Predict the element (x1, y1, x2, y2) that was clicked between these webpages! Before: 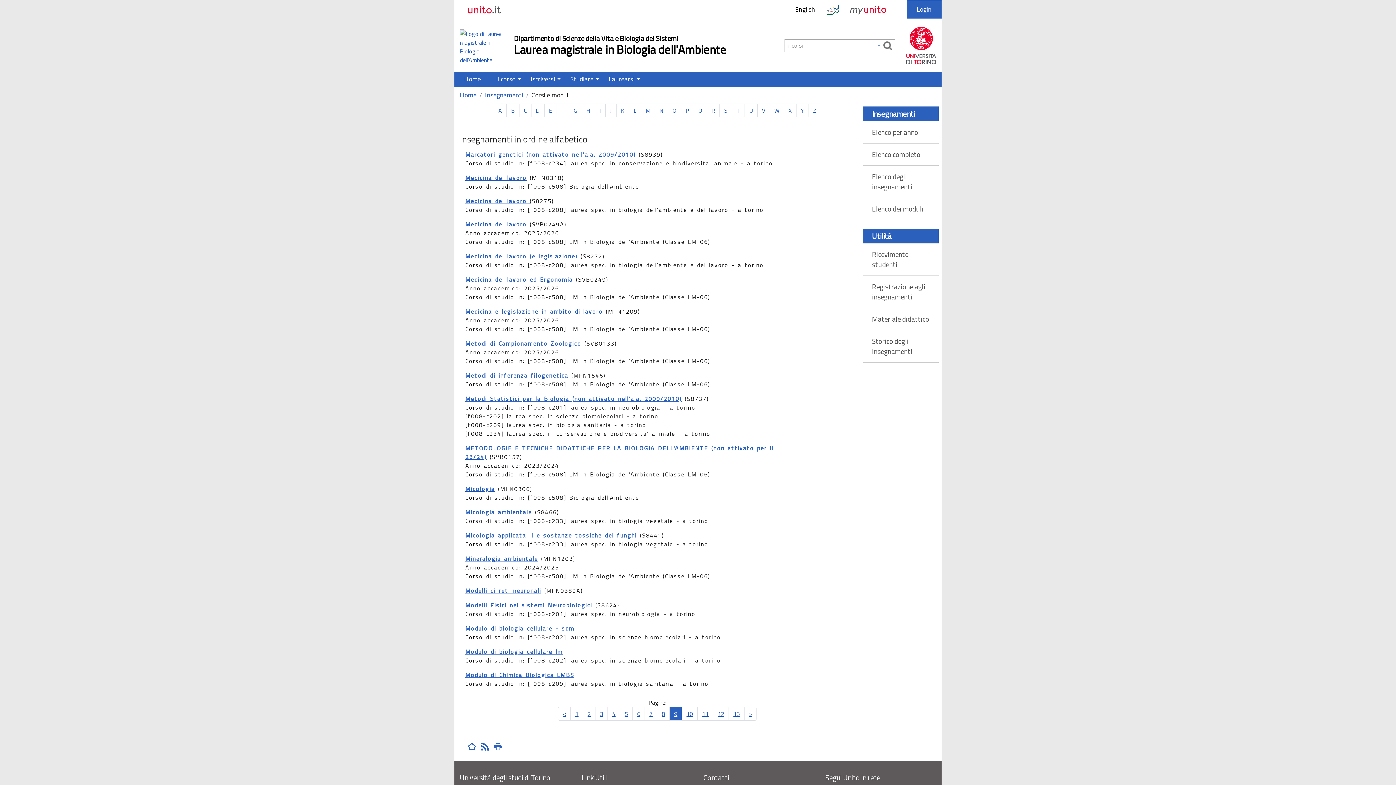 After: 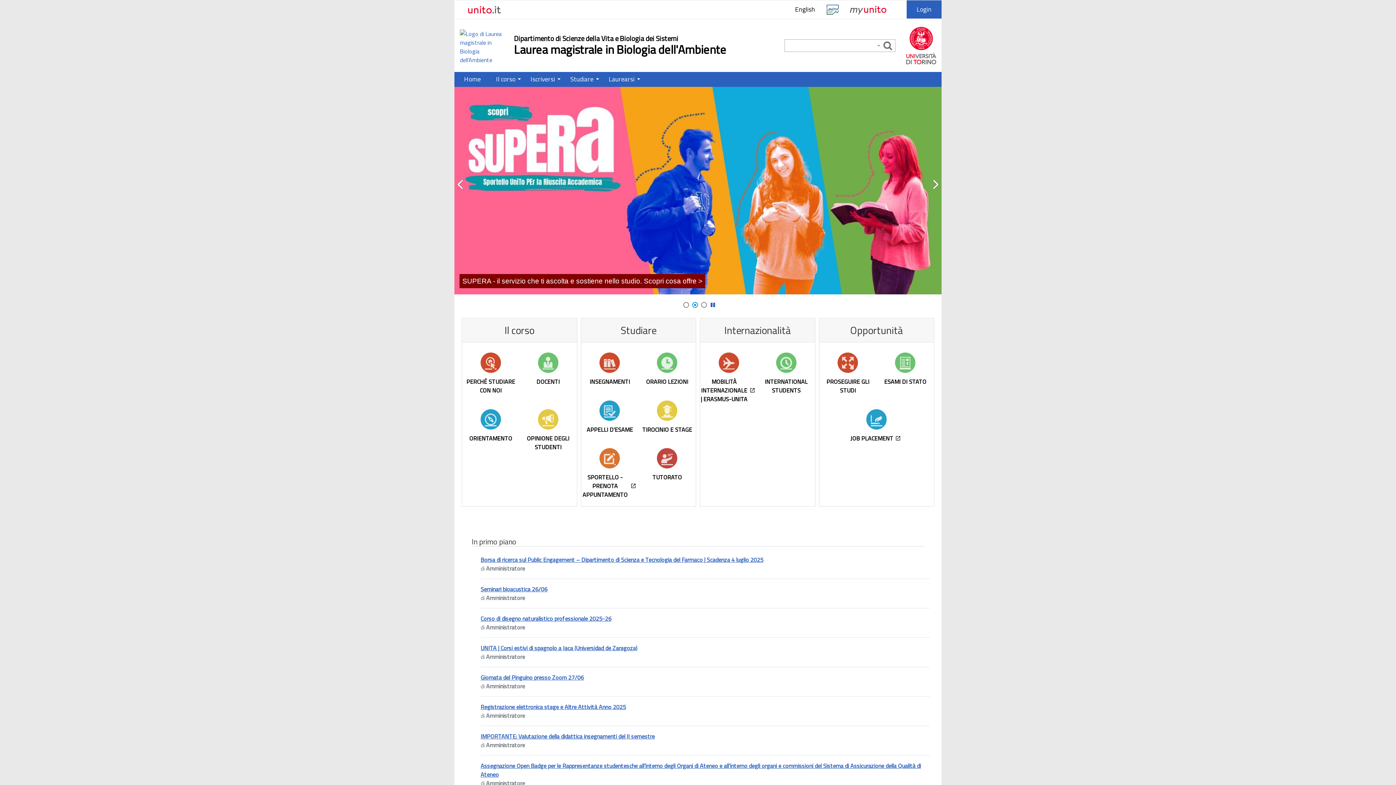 Action: bbox: (460, 19, 503, 72)